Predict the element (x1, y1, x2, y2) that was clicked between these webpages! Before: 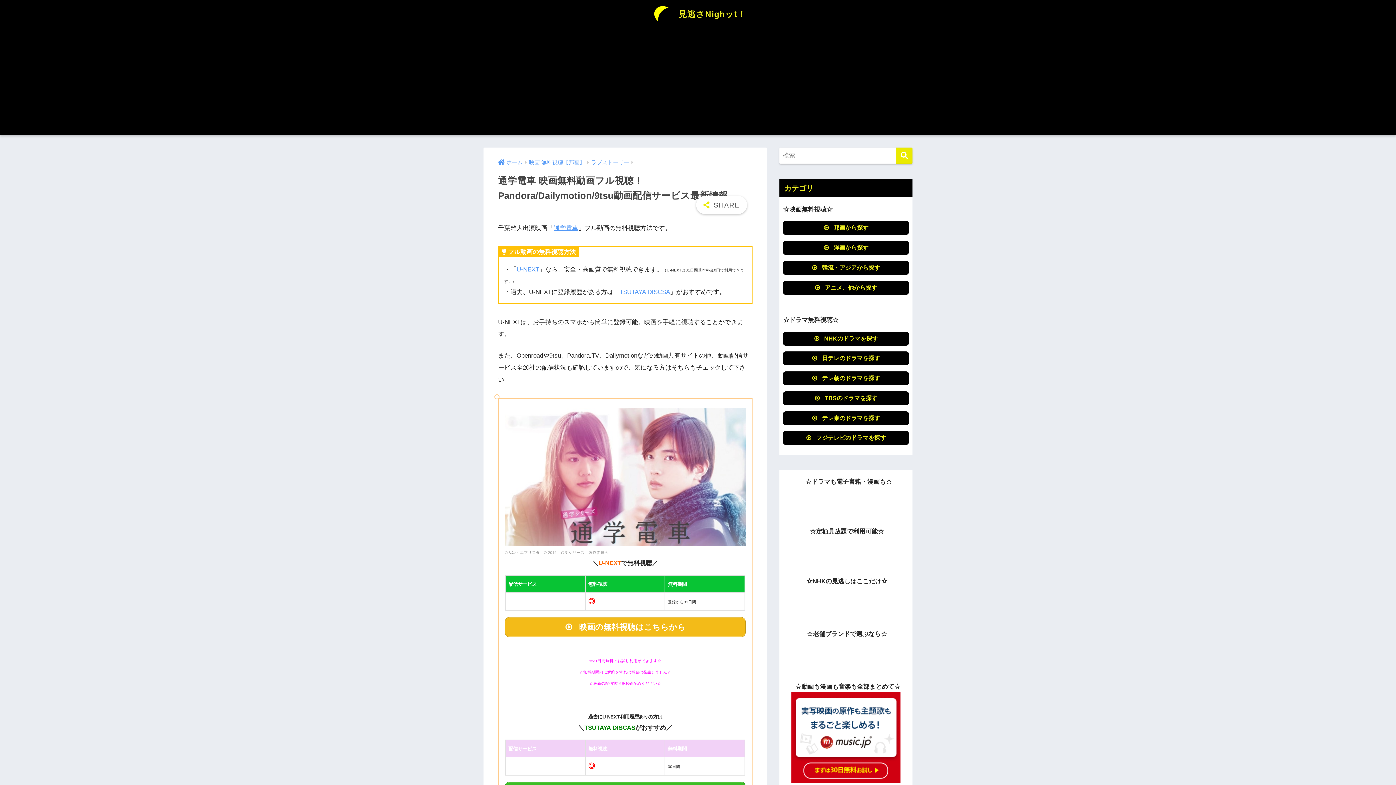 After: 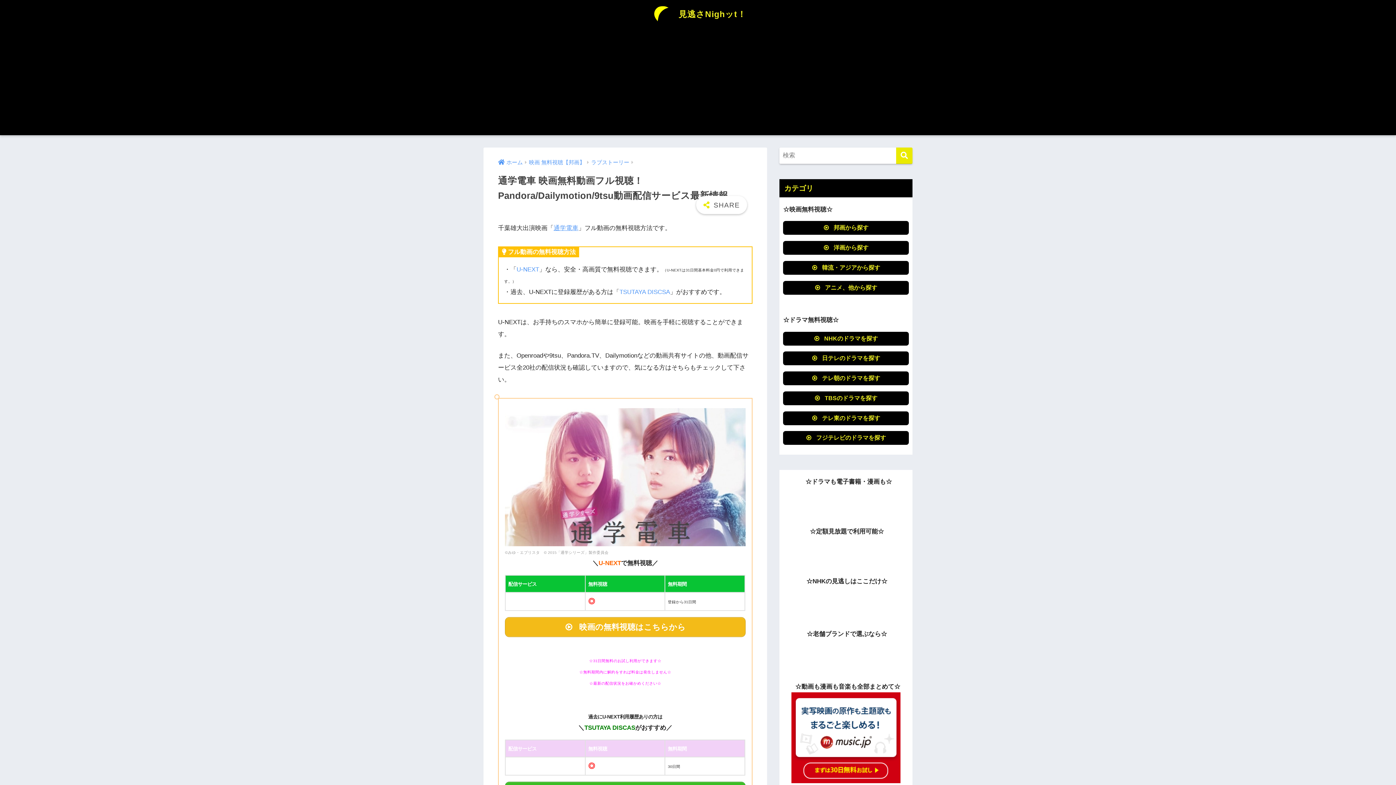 Action: bbox: (791, 734, 900, 741)